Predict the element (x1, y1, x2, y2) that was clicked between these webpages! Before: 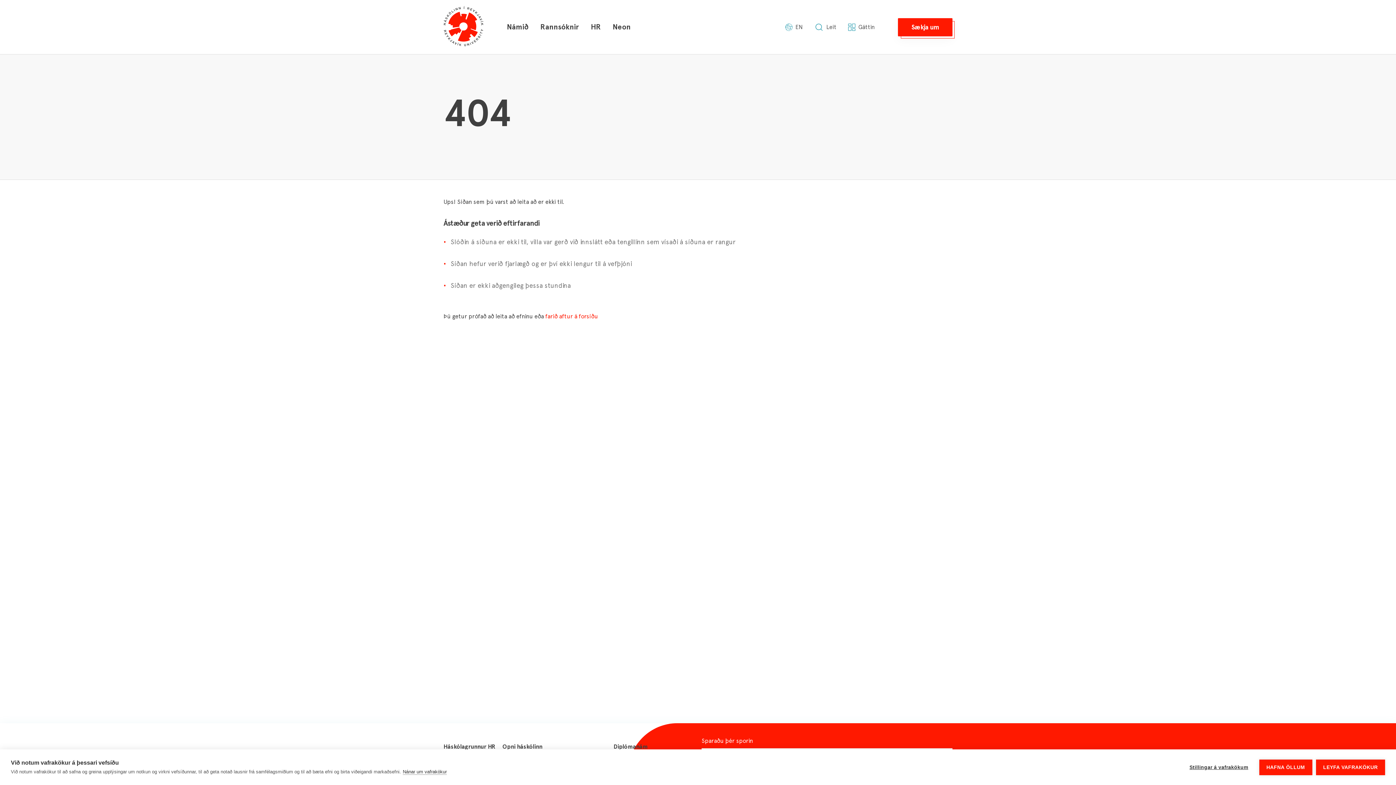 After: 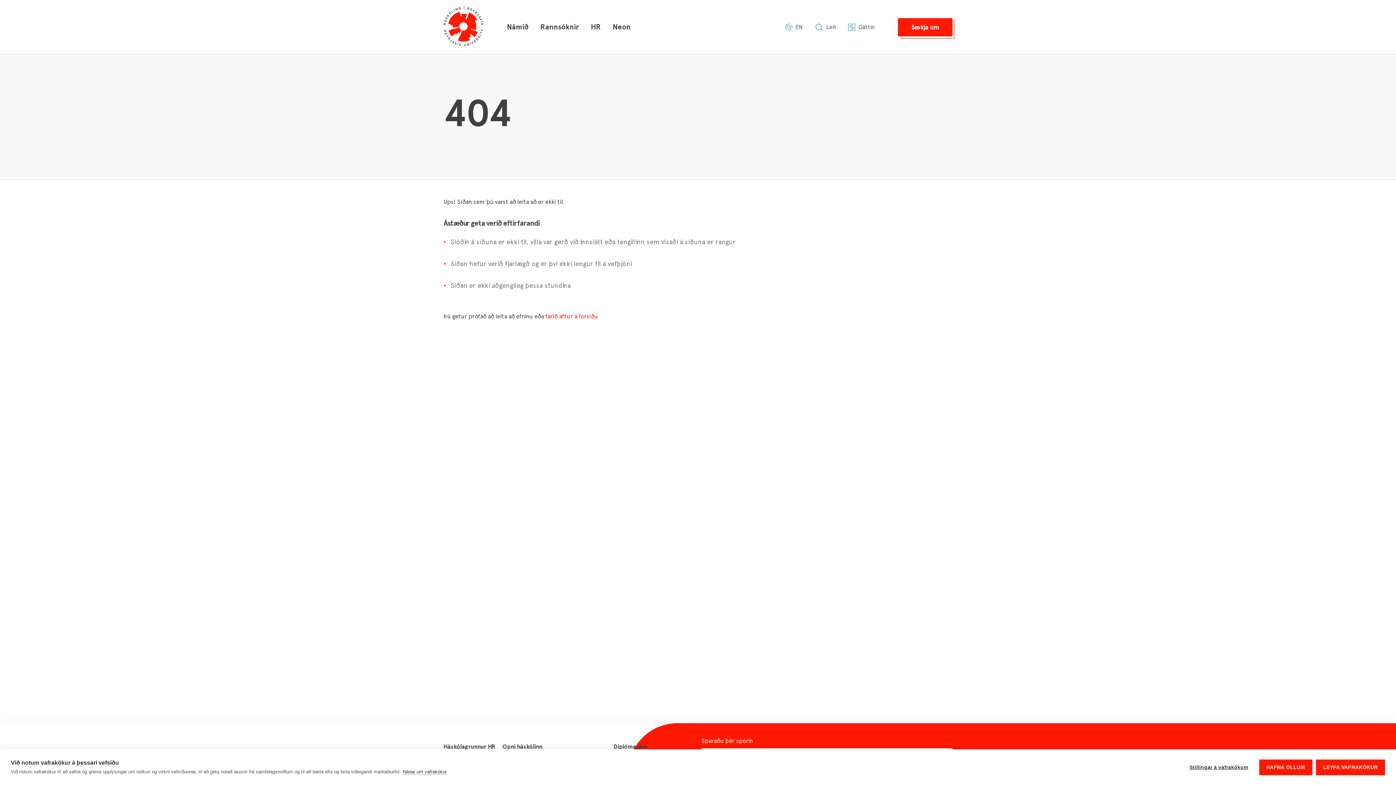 Action: label: Opni háskólinn bbox: (502, 743, 610, 750)